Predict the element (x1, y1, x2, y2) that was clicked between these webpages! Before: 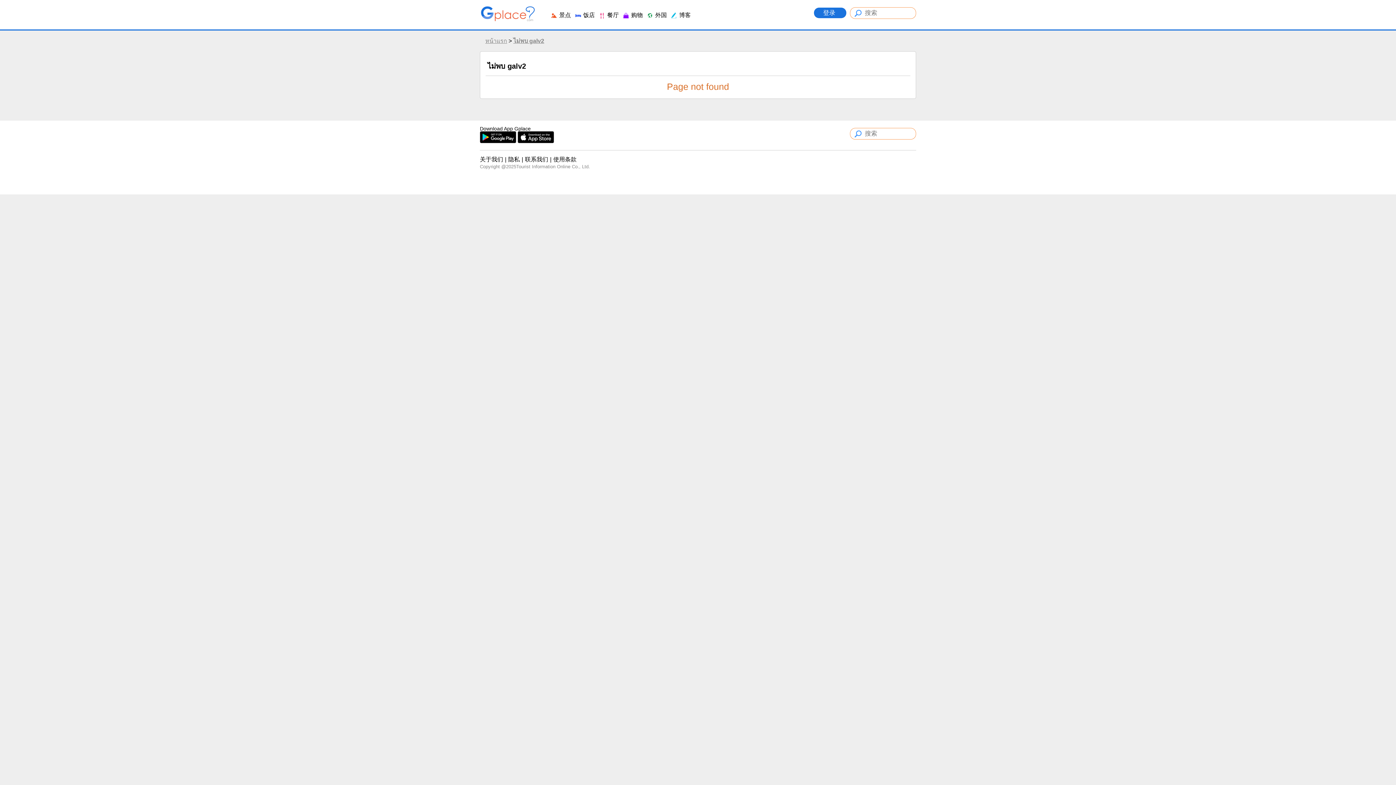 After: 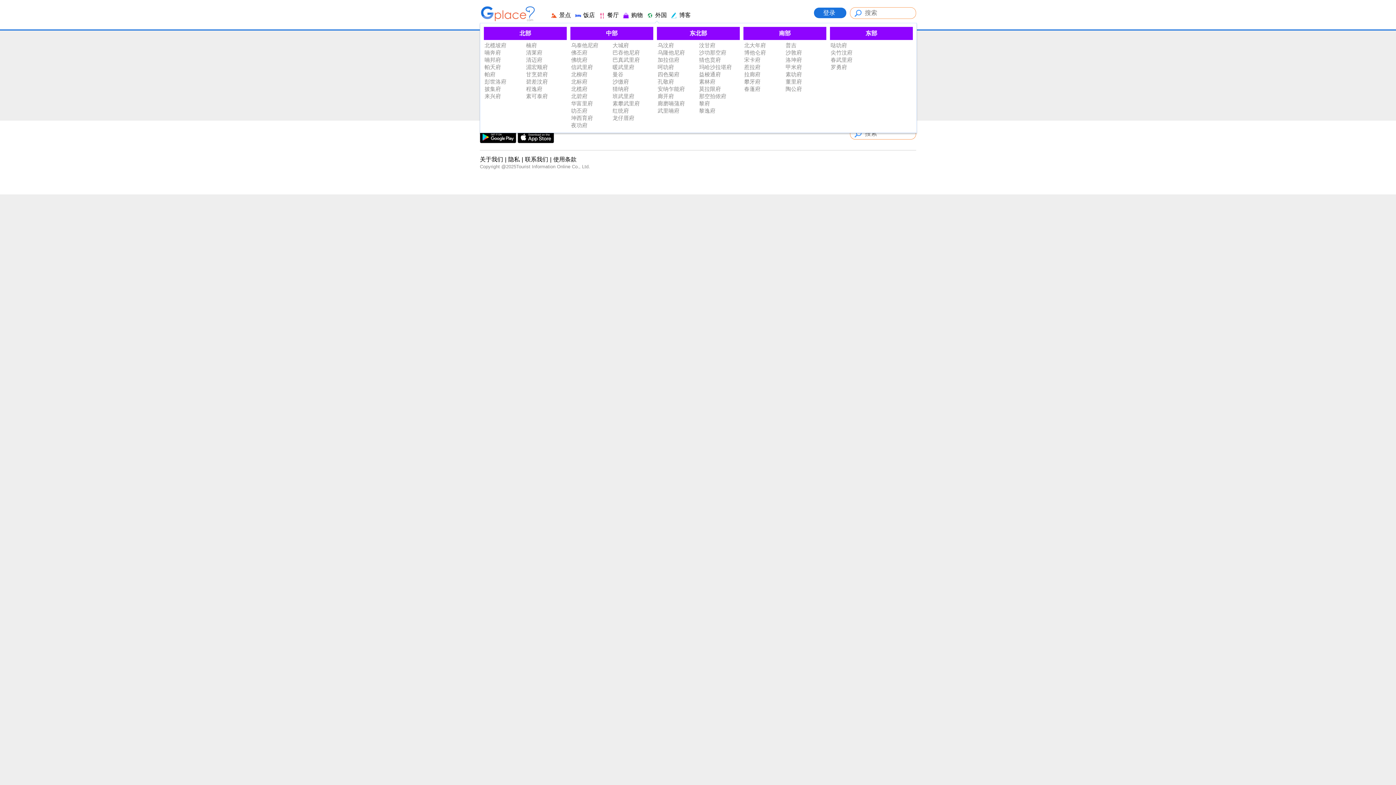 Action: bbox: (622, 12, 643, 18) label:  购物